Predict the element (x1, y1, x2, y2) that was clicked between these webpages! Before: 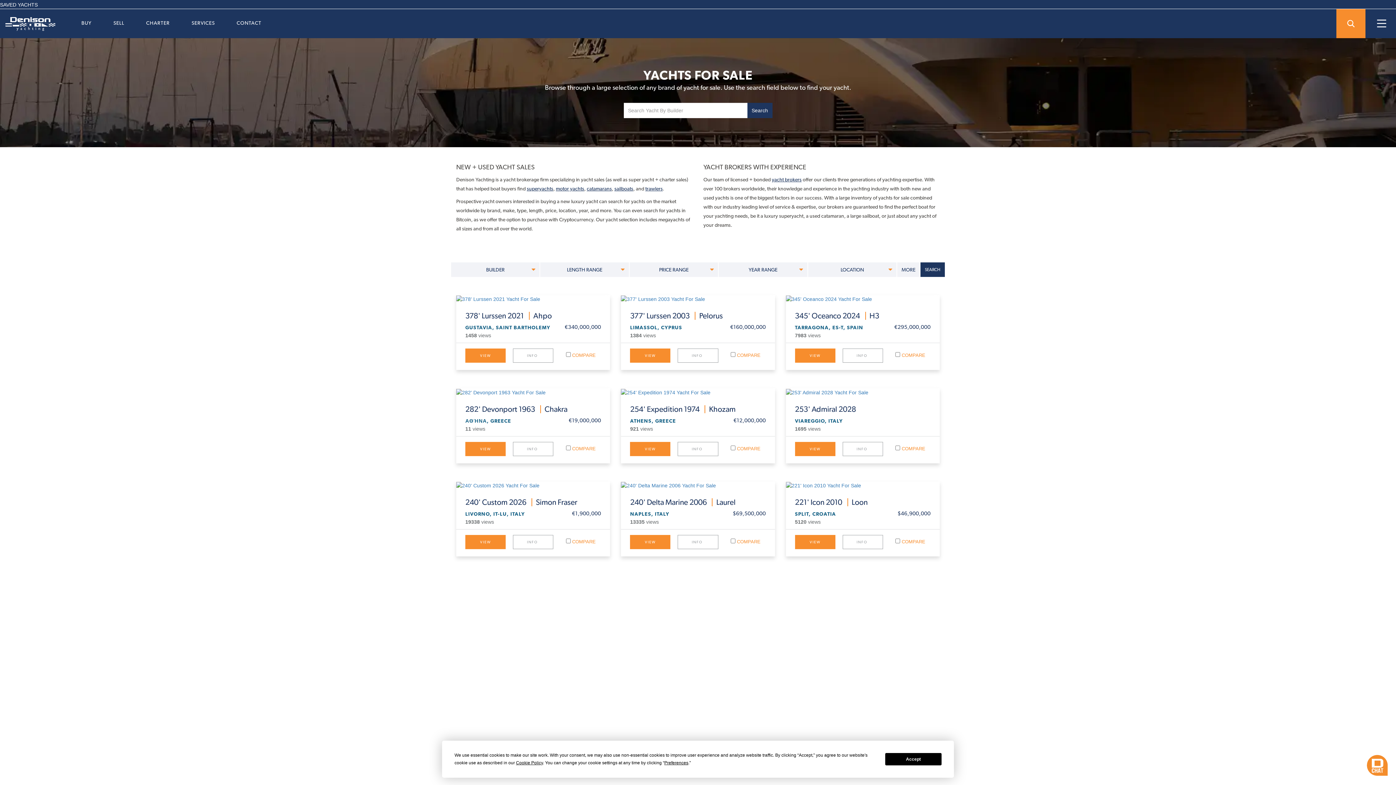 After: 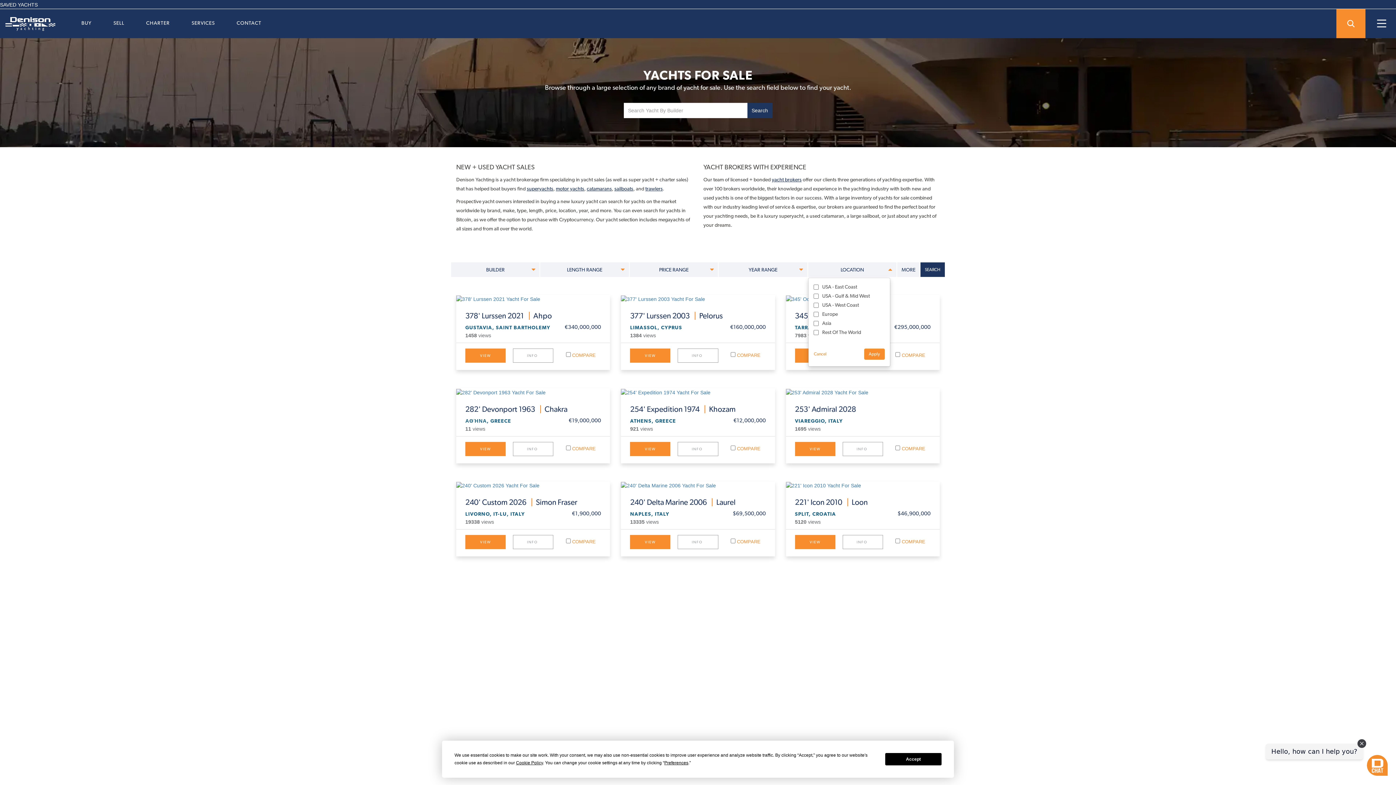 Action: label: LOCATION bbox: (808, 262, 896, 277)